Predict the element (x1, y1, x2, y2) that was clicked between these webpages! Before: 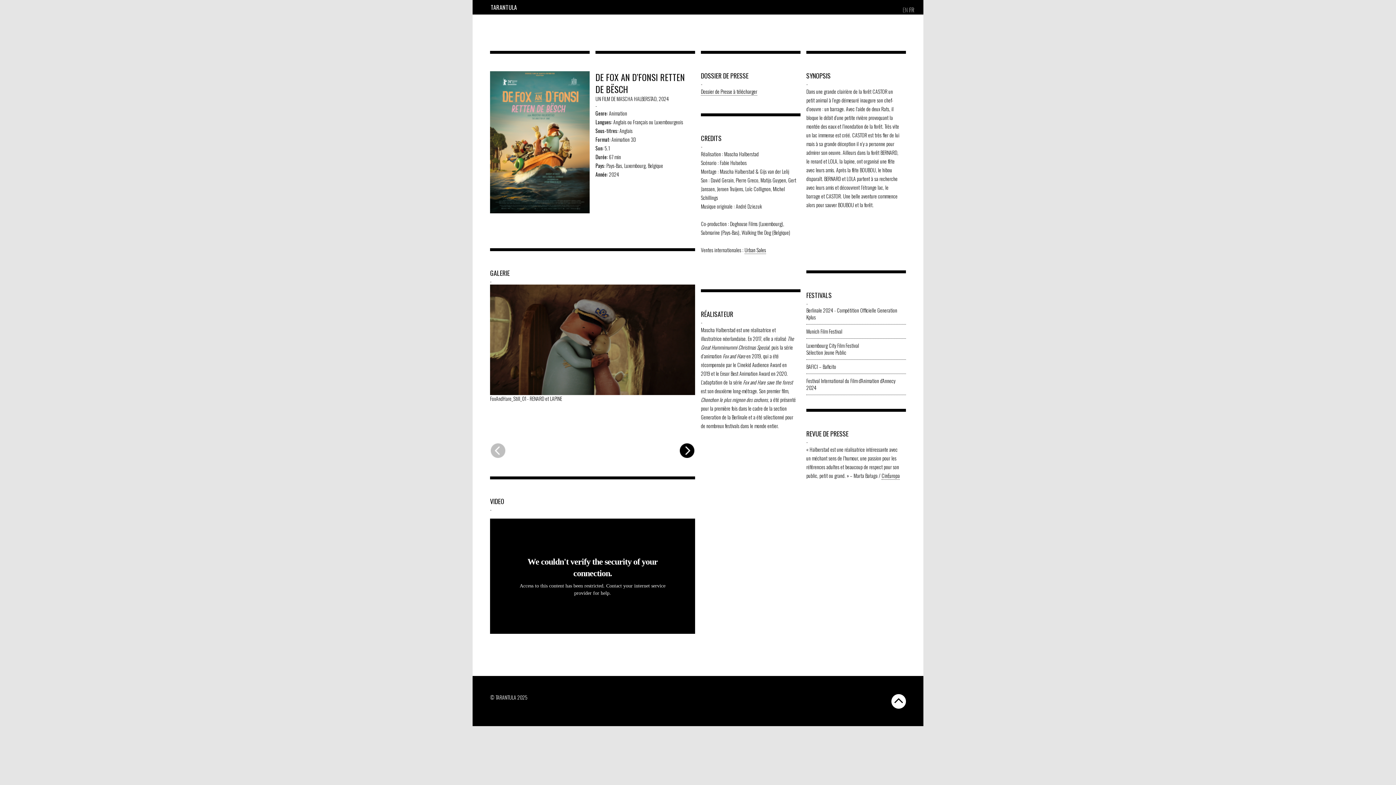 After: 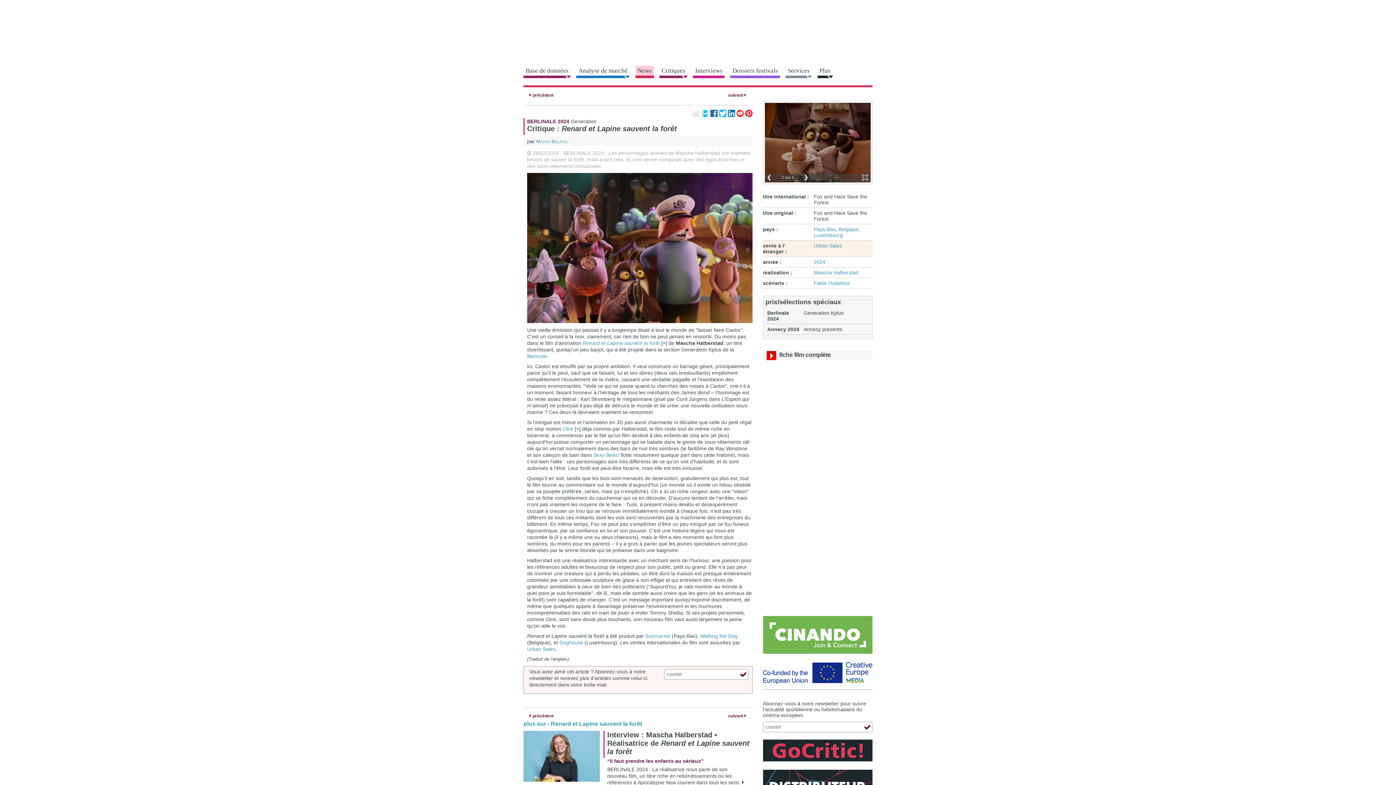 Action: bbox: (881, 472, 900, 480) label: CinEuropa